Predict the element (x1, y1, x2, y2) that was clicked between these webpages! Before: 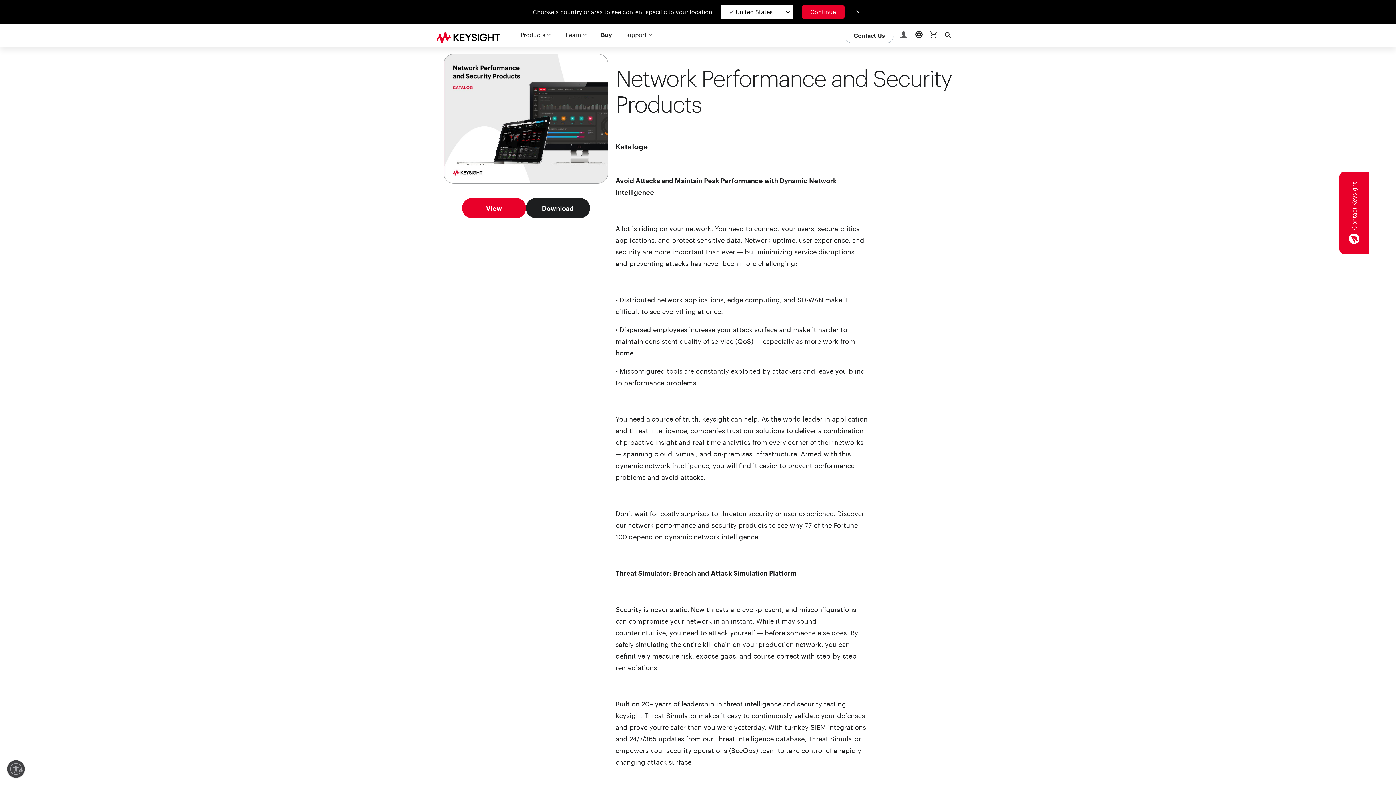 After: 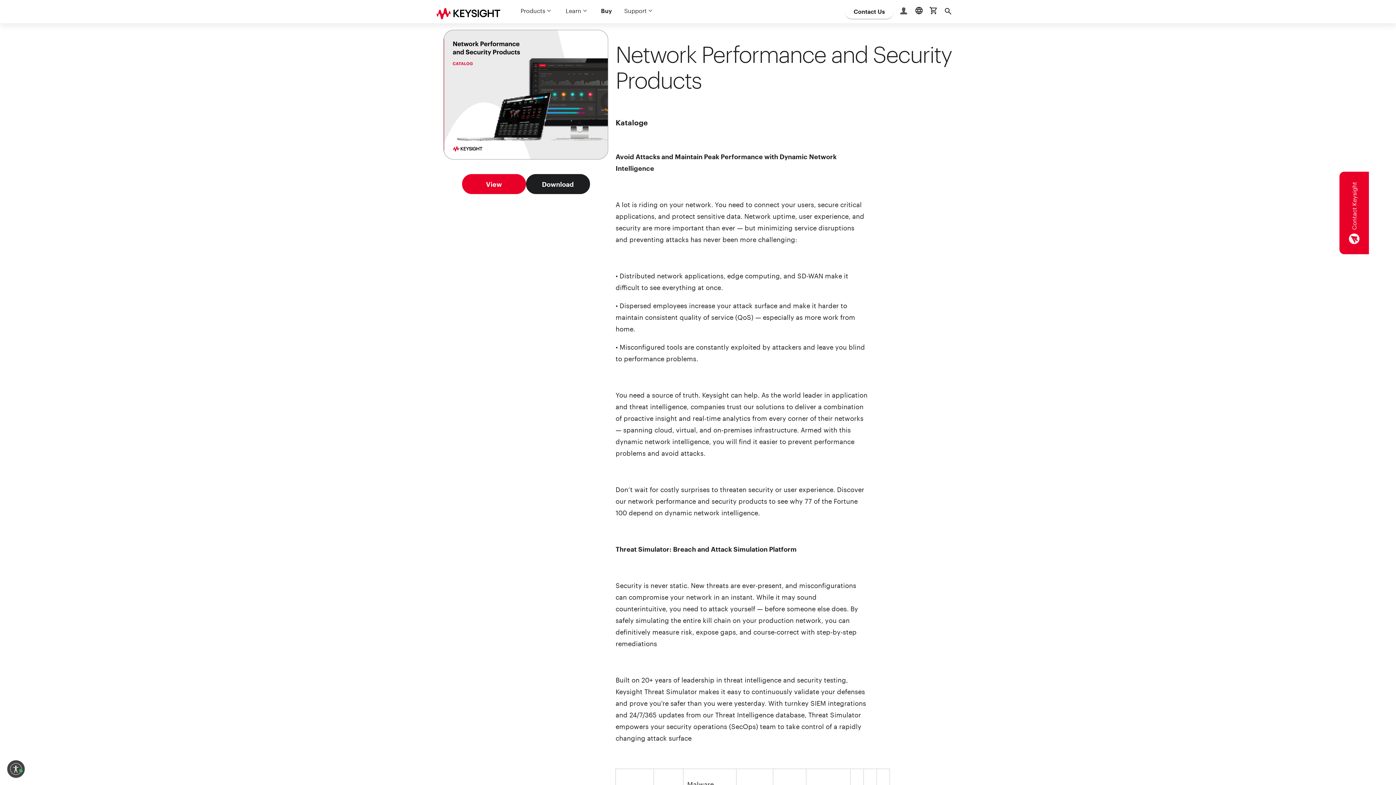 Action: label: Enable accessibility bbox: (7, 760, 24, 778)